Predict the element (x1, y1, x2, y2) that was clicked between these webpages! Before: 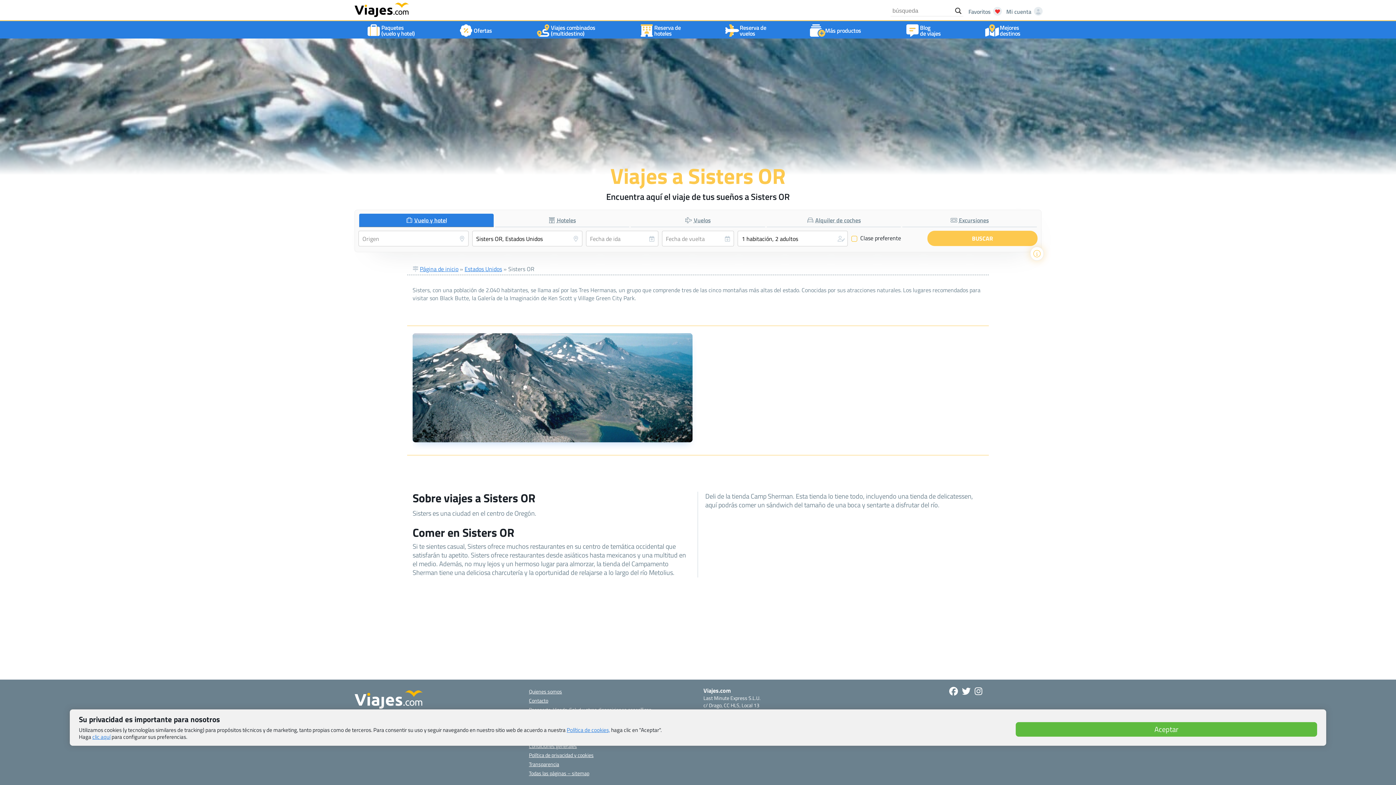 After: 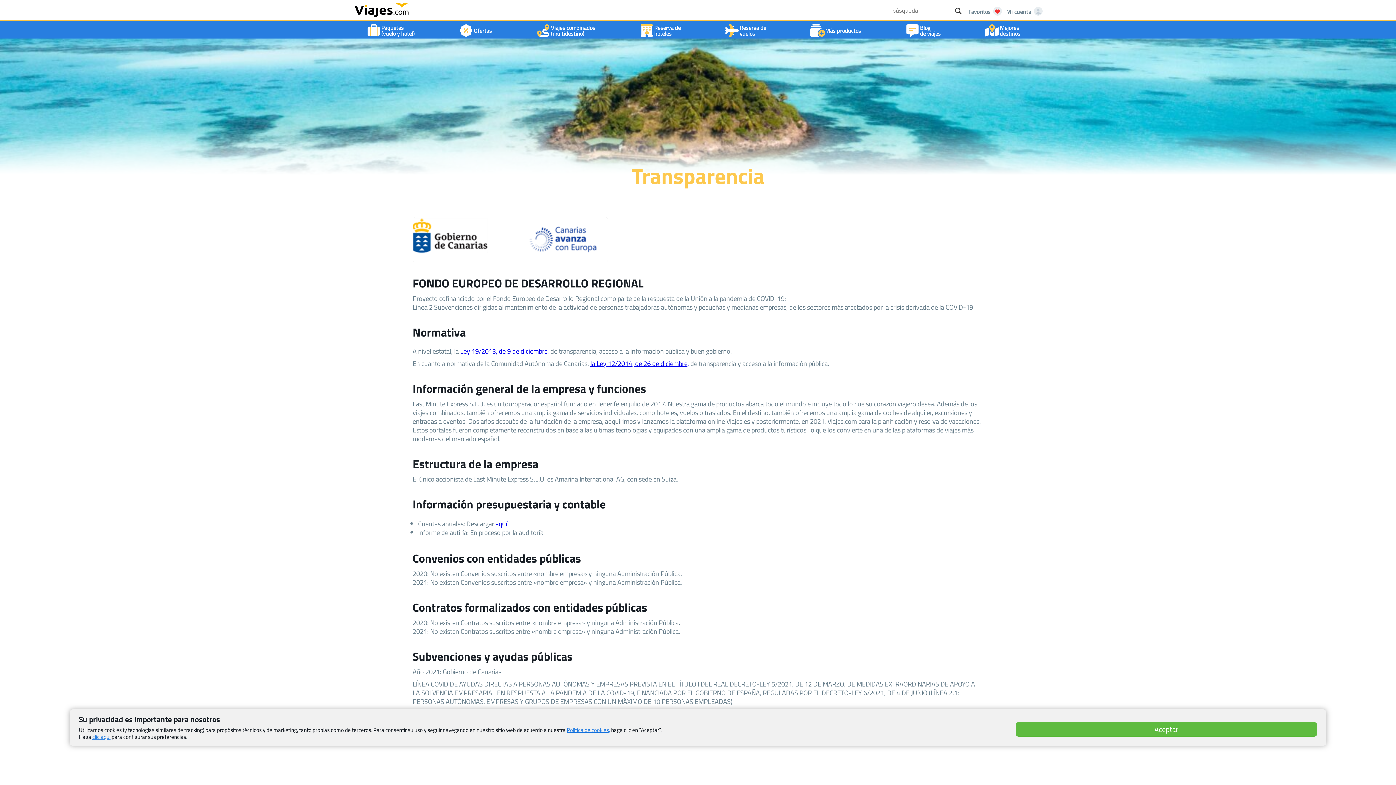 Action: bbox: (529, 760, 559, 769) label: Transparencia